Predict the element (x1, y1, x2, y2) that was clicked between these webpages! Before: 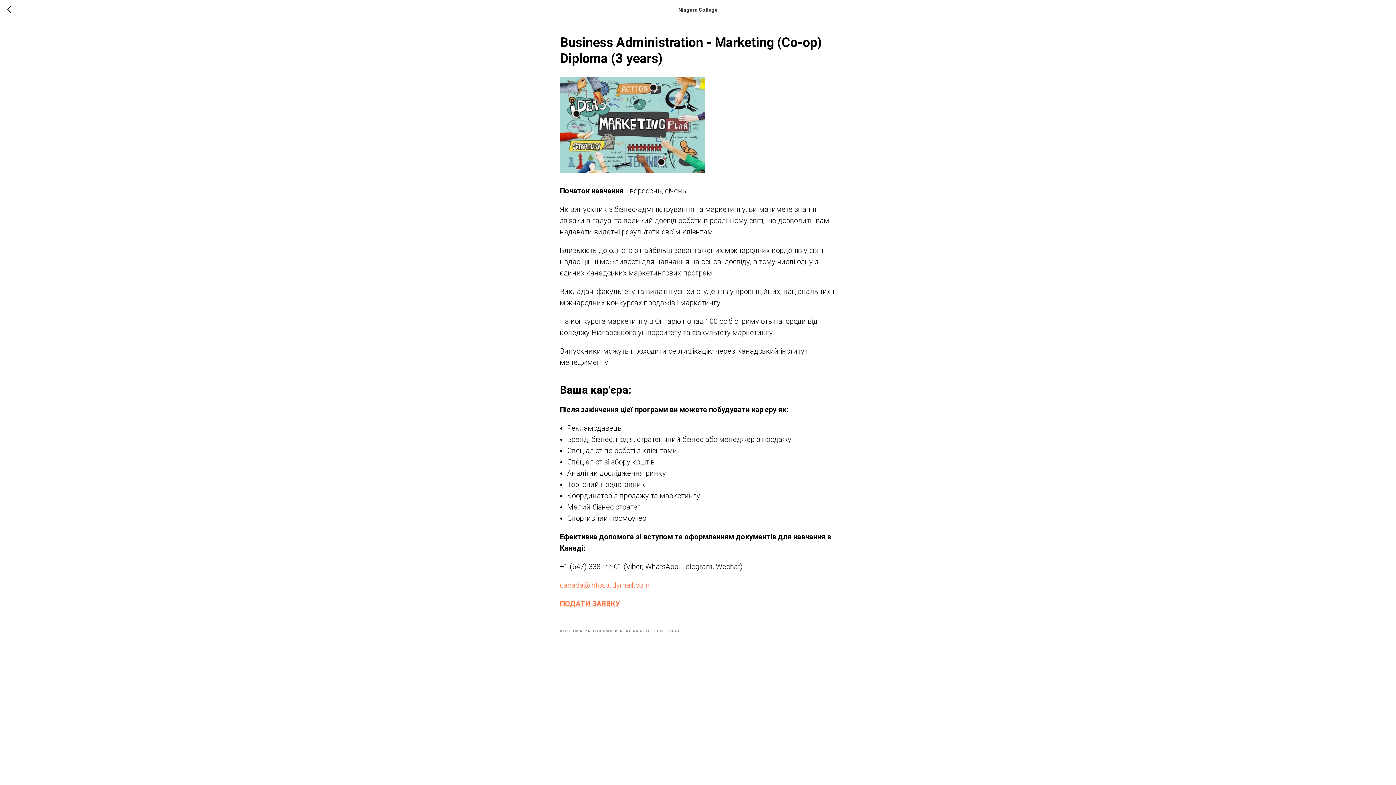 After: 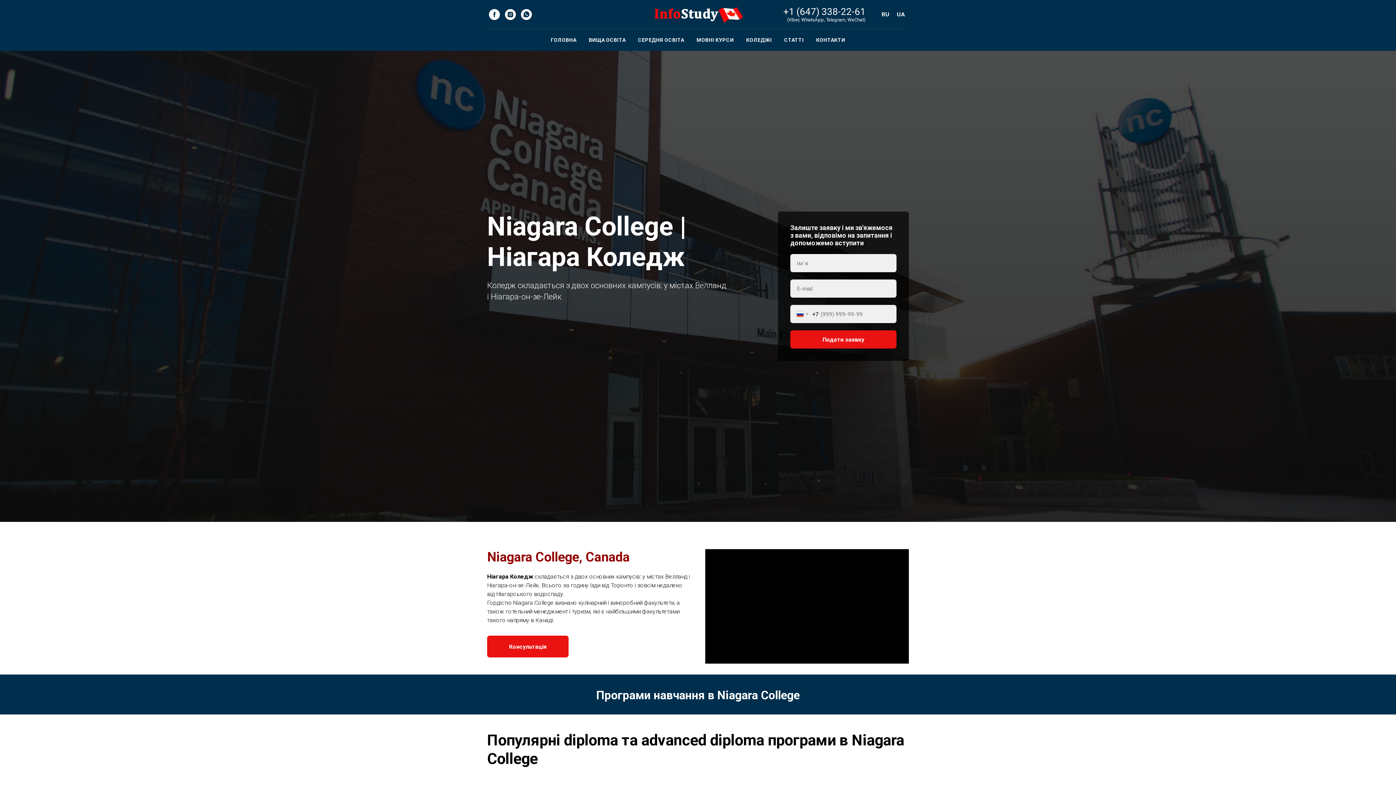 Action: bbox: (7, 5, 15, 14)